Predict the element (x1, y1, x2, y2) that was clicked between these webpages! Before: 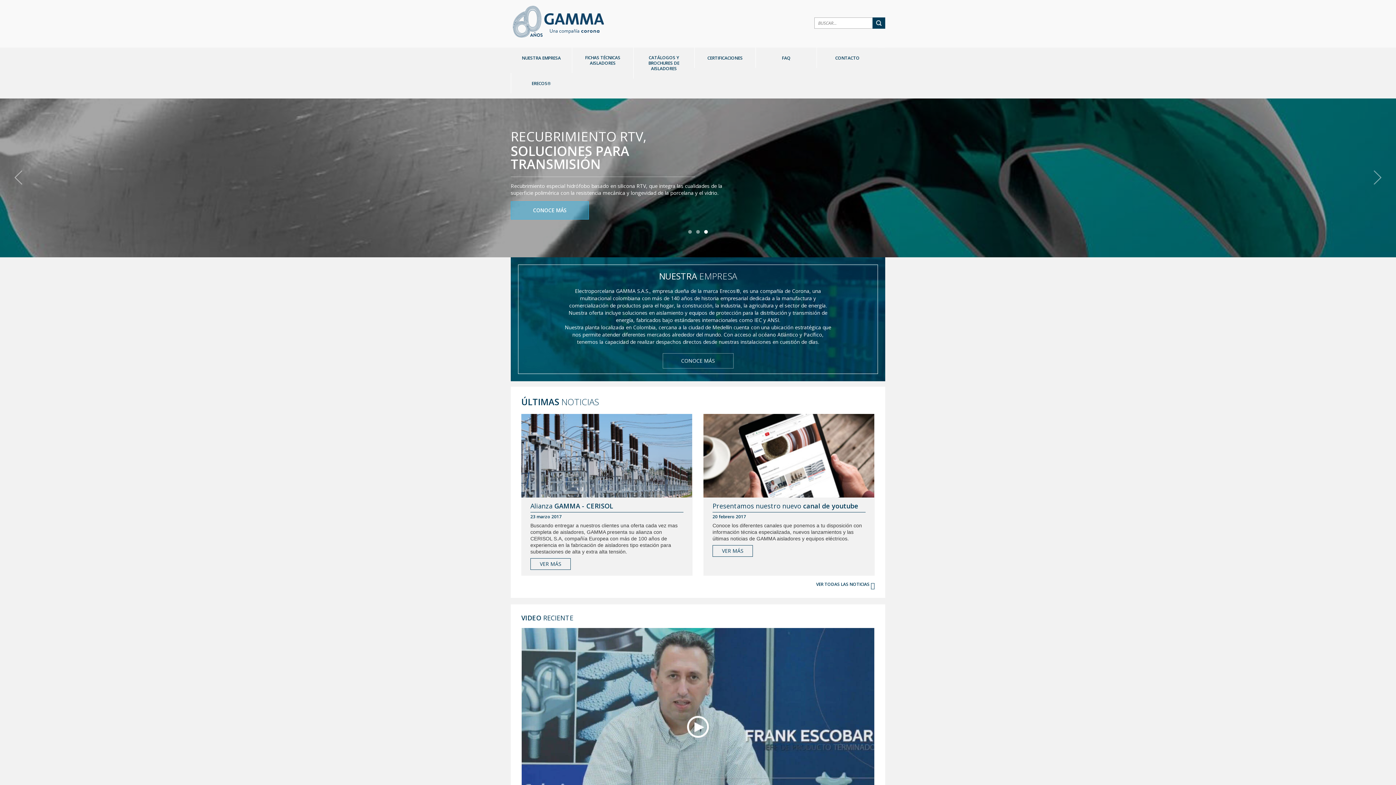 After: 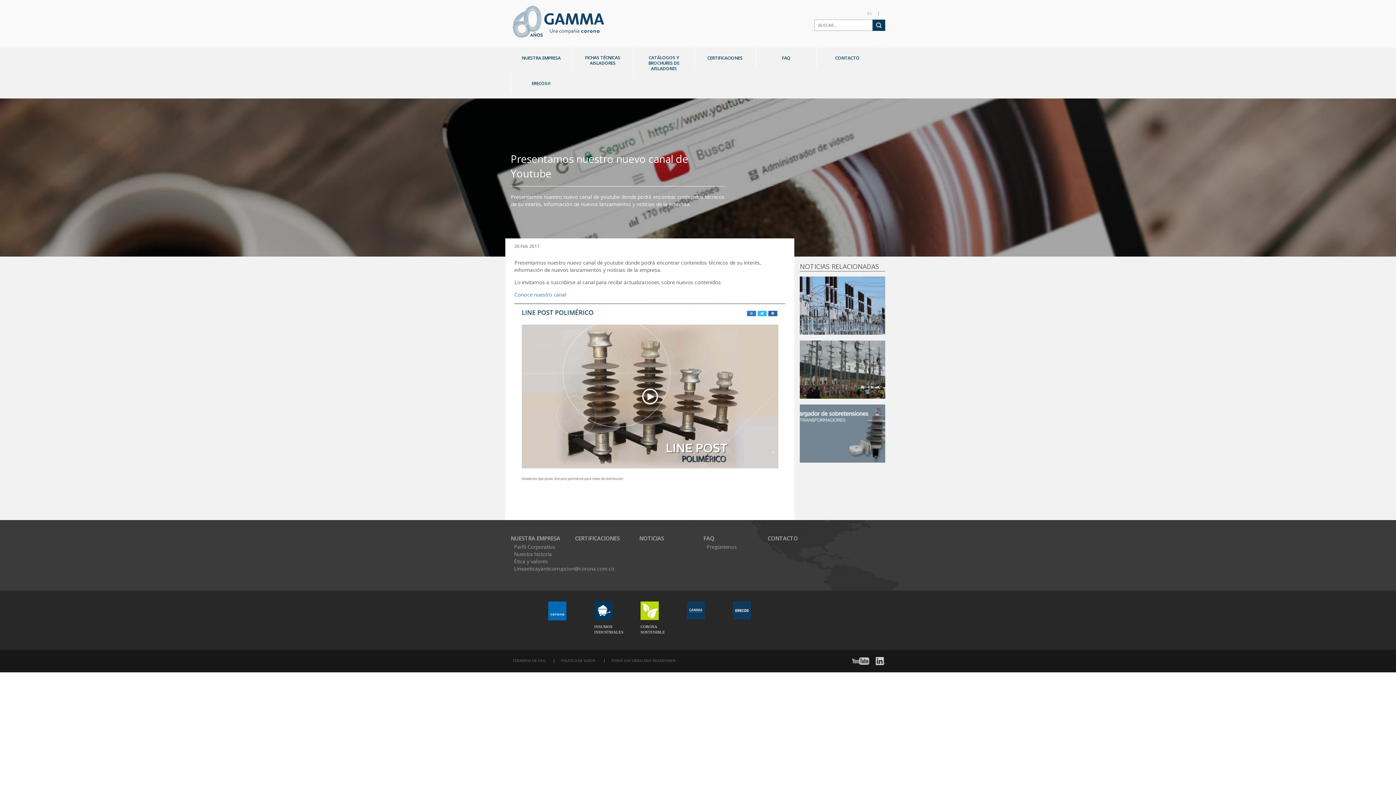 Action: bbox: (712, 545, 753, 556) label: VER MÁS